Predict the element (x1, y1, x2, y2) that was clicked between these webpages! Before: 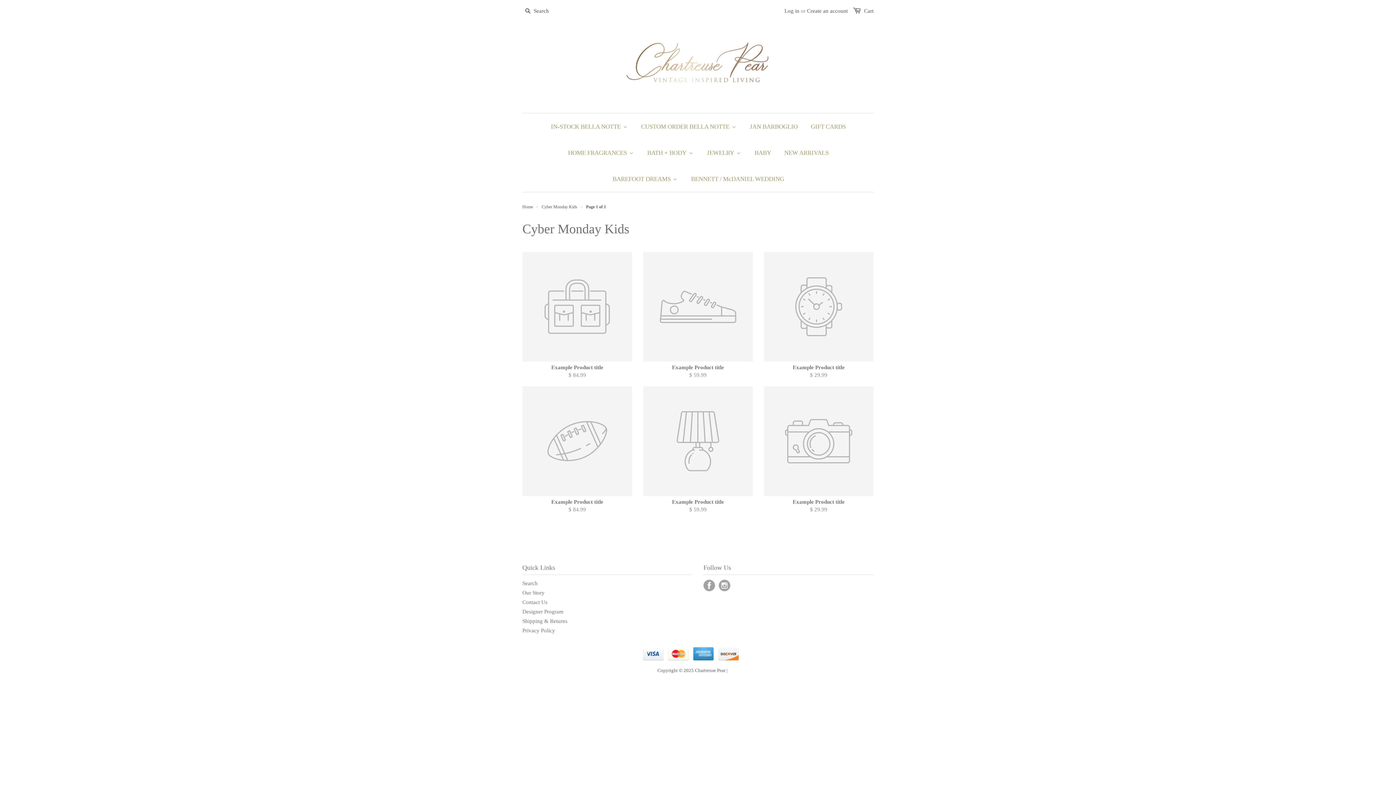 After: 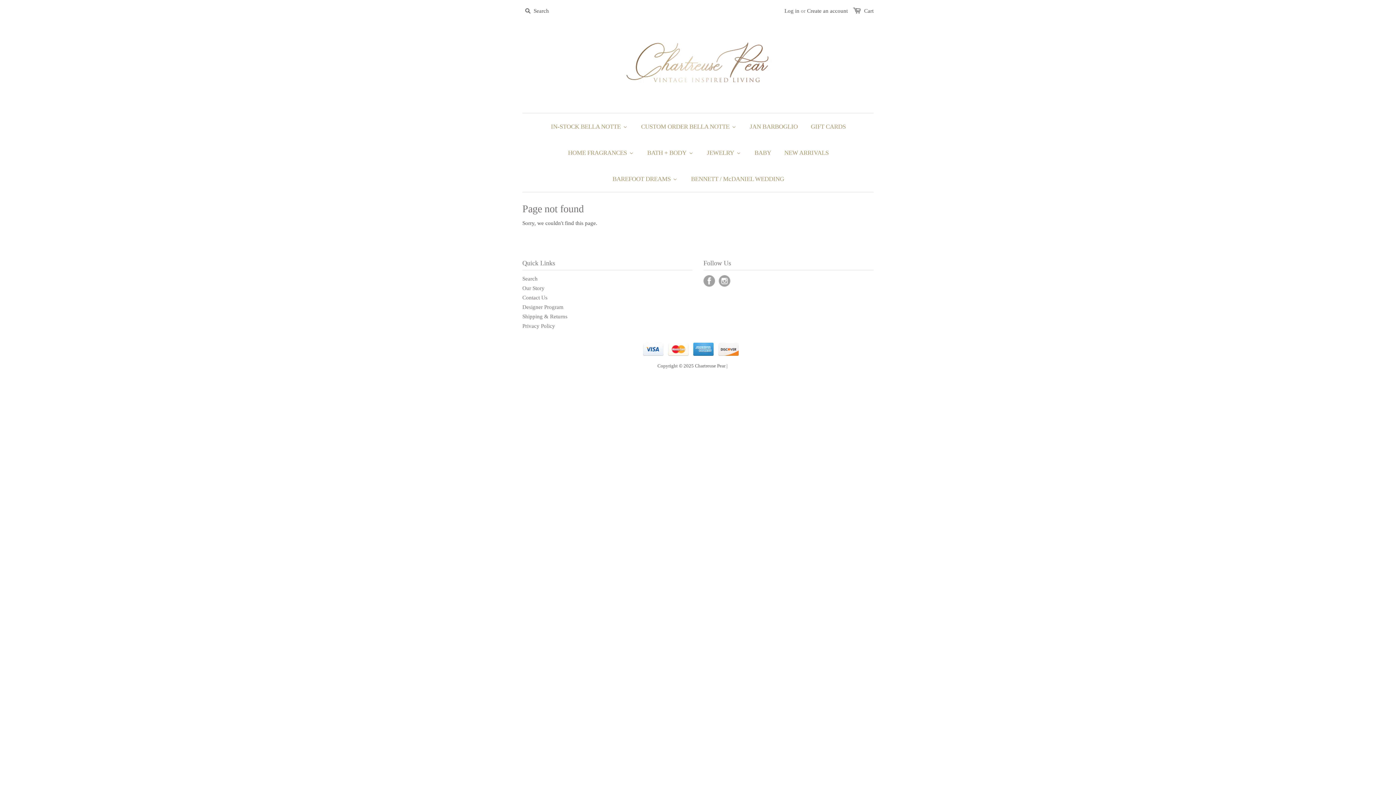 Action: bbox: (673, 337, 721, 348) label: View a sample product